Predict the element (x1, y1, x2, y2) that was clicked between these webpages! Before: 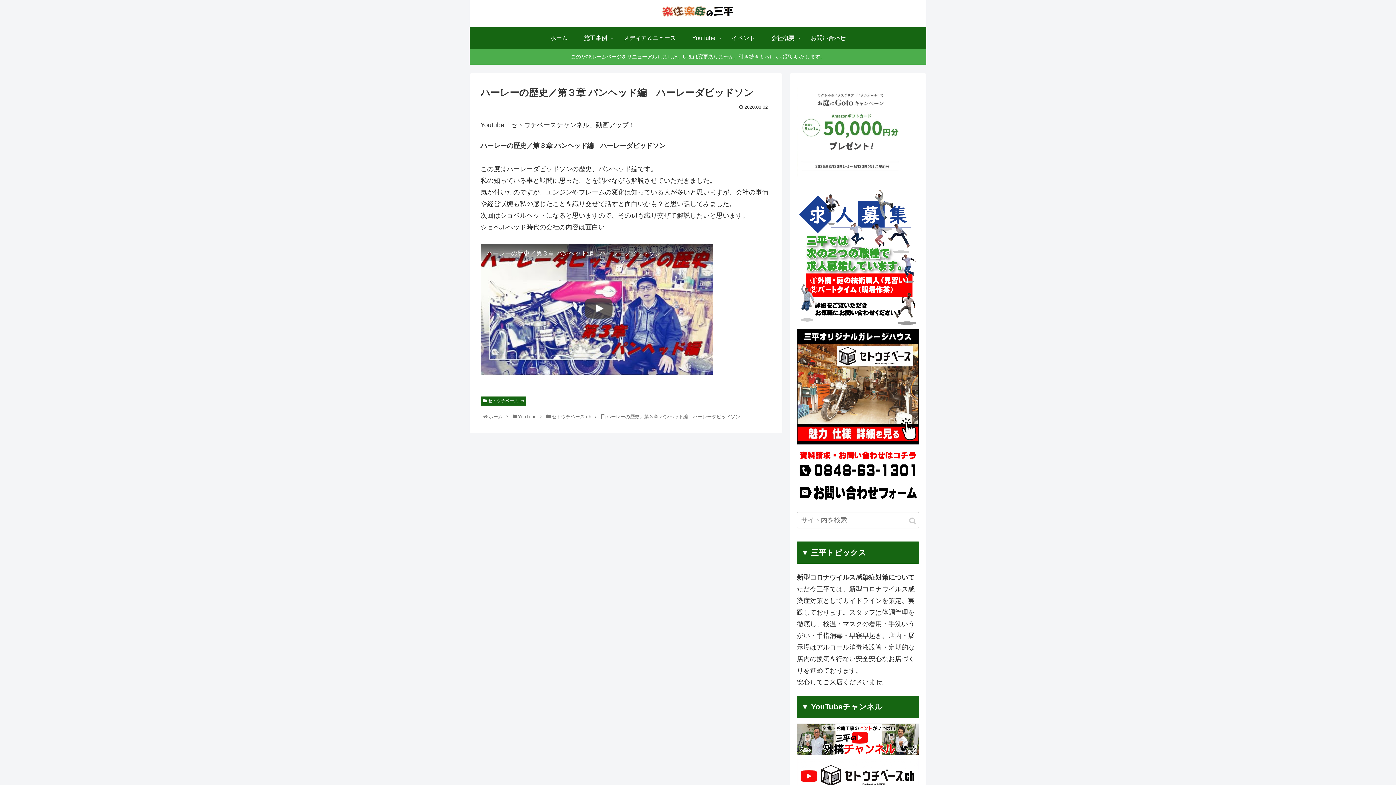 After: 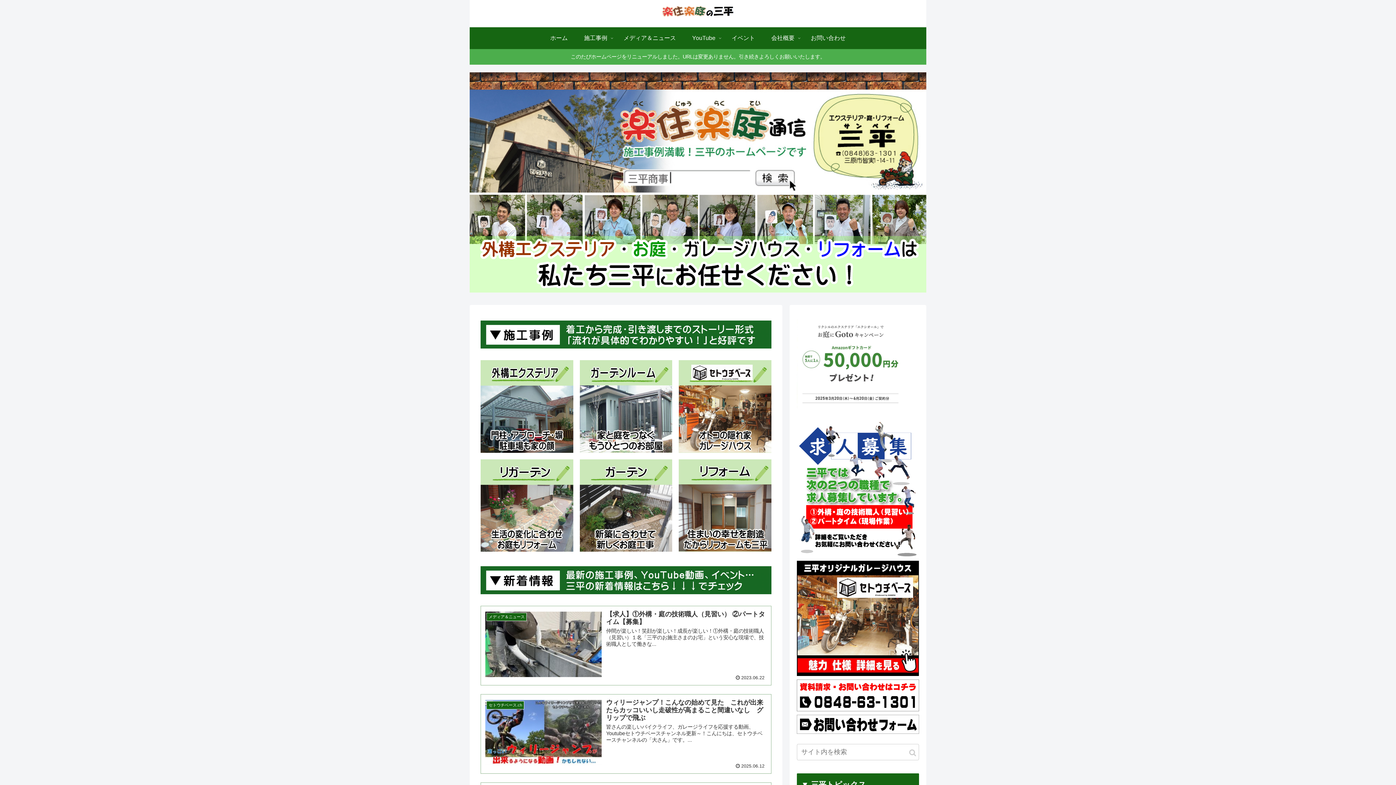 Action: label: ホーム bbox: (488, 414, 502, 419)